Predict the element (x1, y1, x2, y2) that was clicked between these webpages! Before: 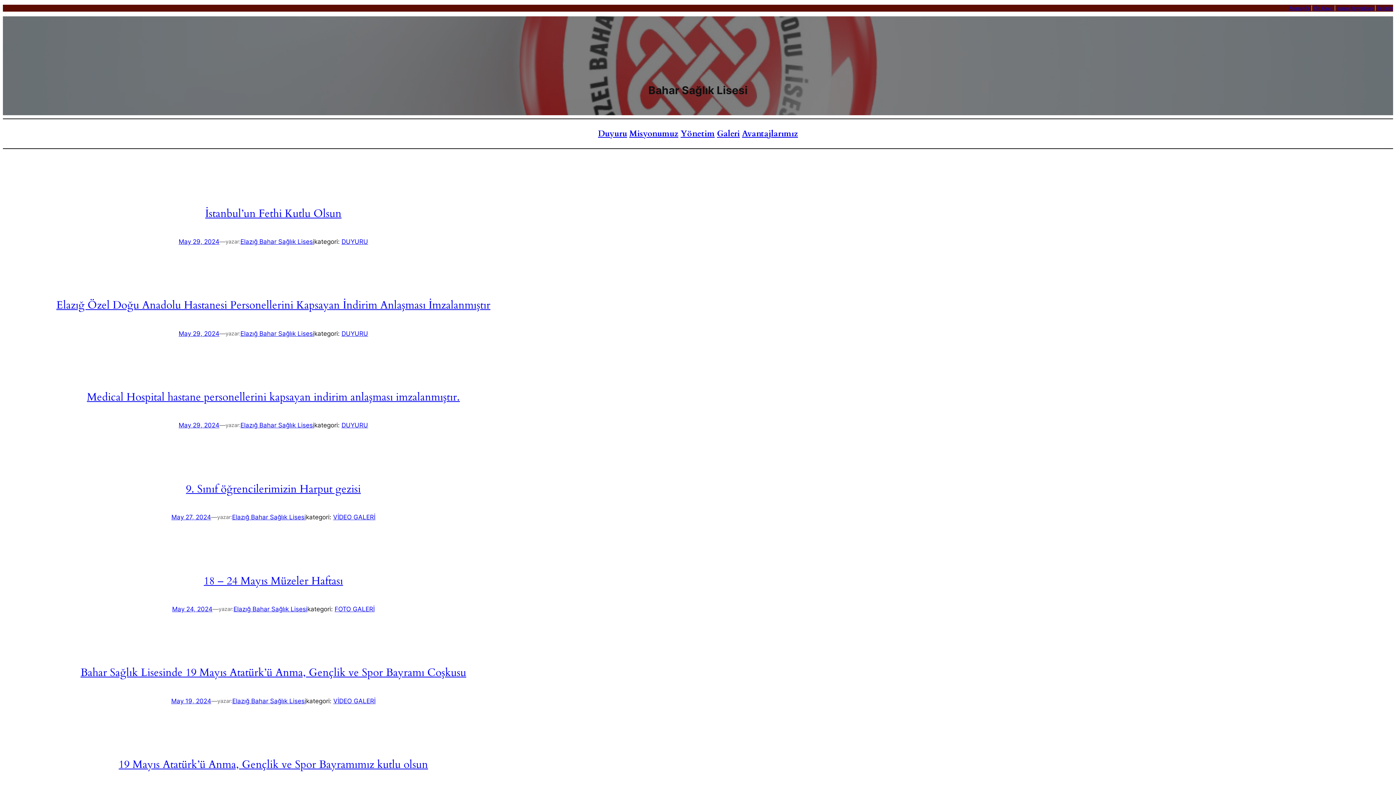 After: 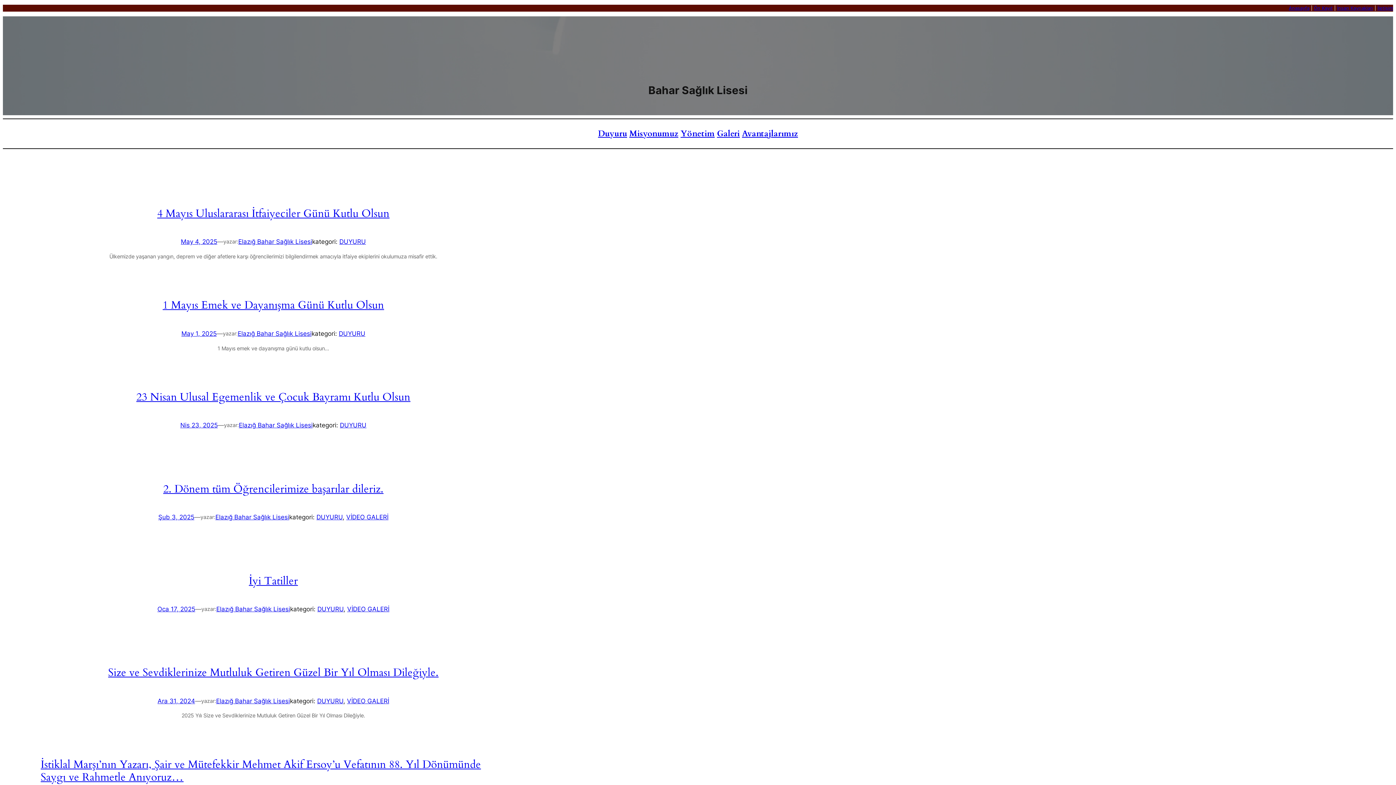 Action: bbox: (341, 421, 368, 429) label: DUYURU